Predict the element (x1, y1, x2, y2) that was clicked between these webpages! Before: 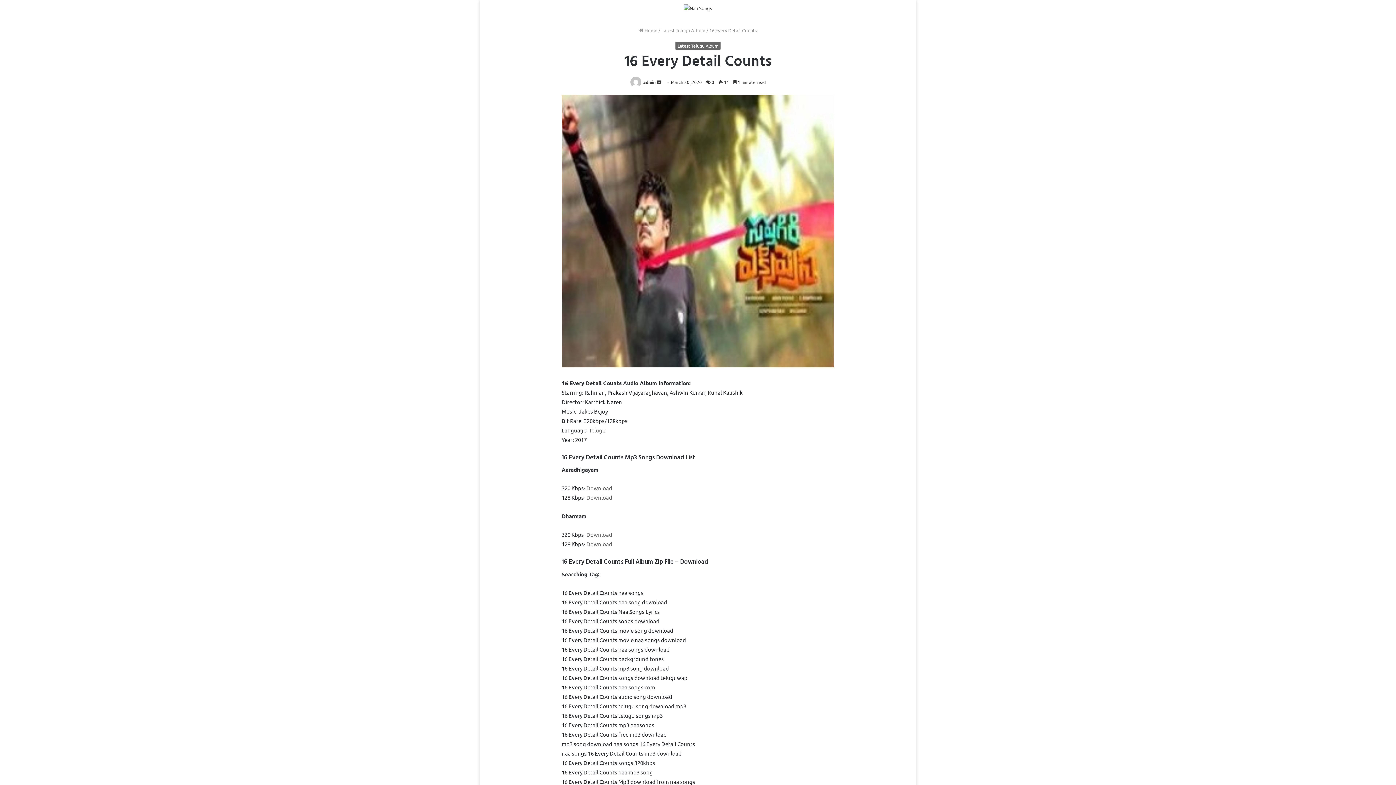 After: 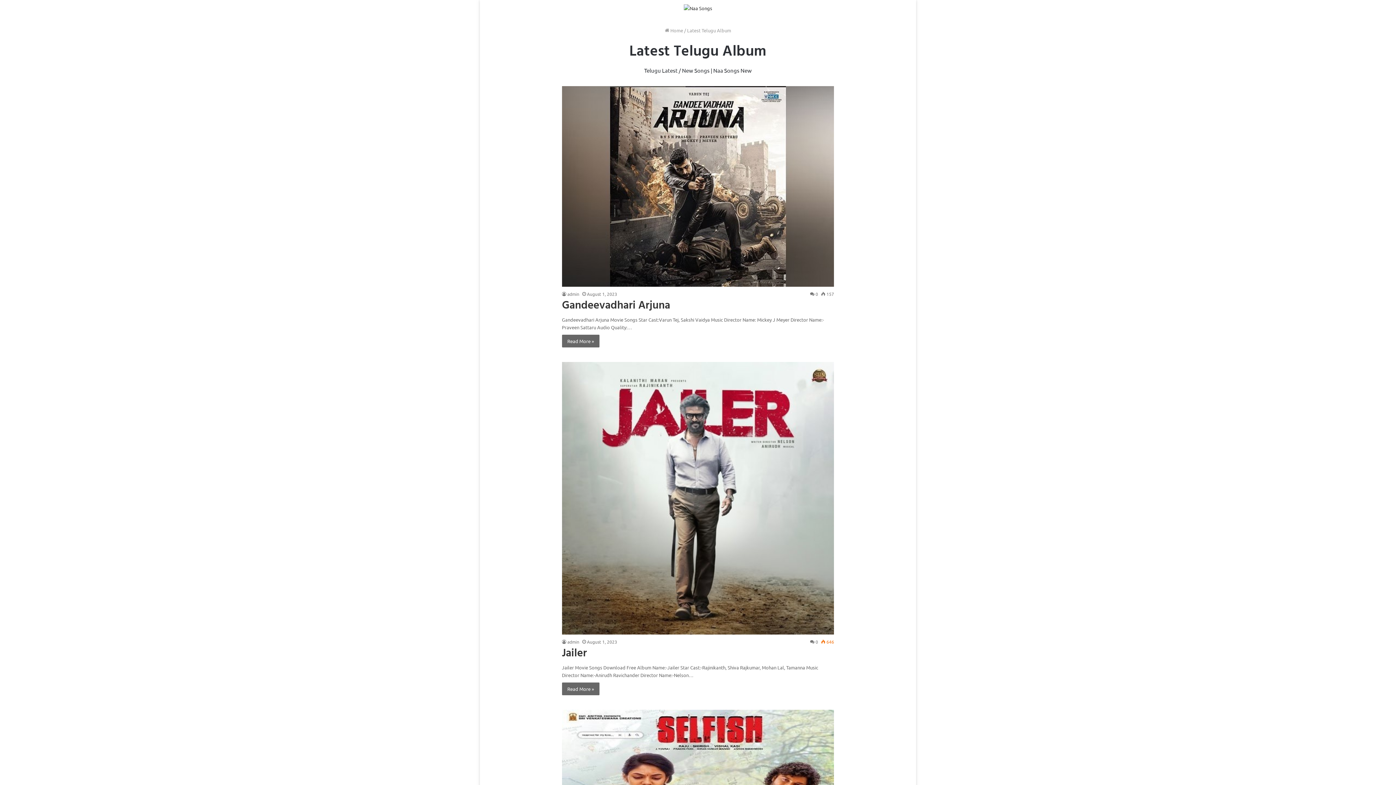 Action: bbox: (675, 41, 720, 49) label: Latest Telugu Album